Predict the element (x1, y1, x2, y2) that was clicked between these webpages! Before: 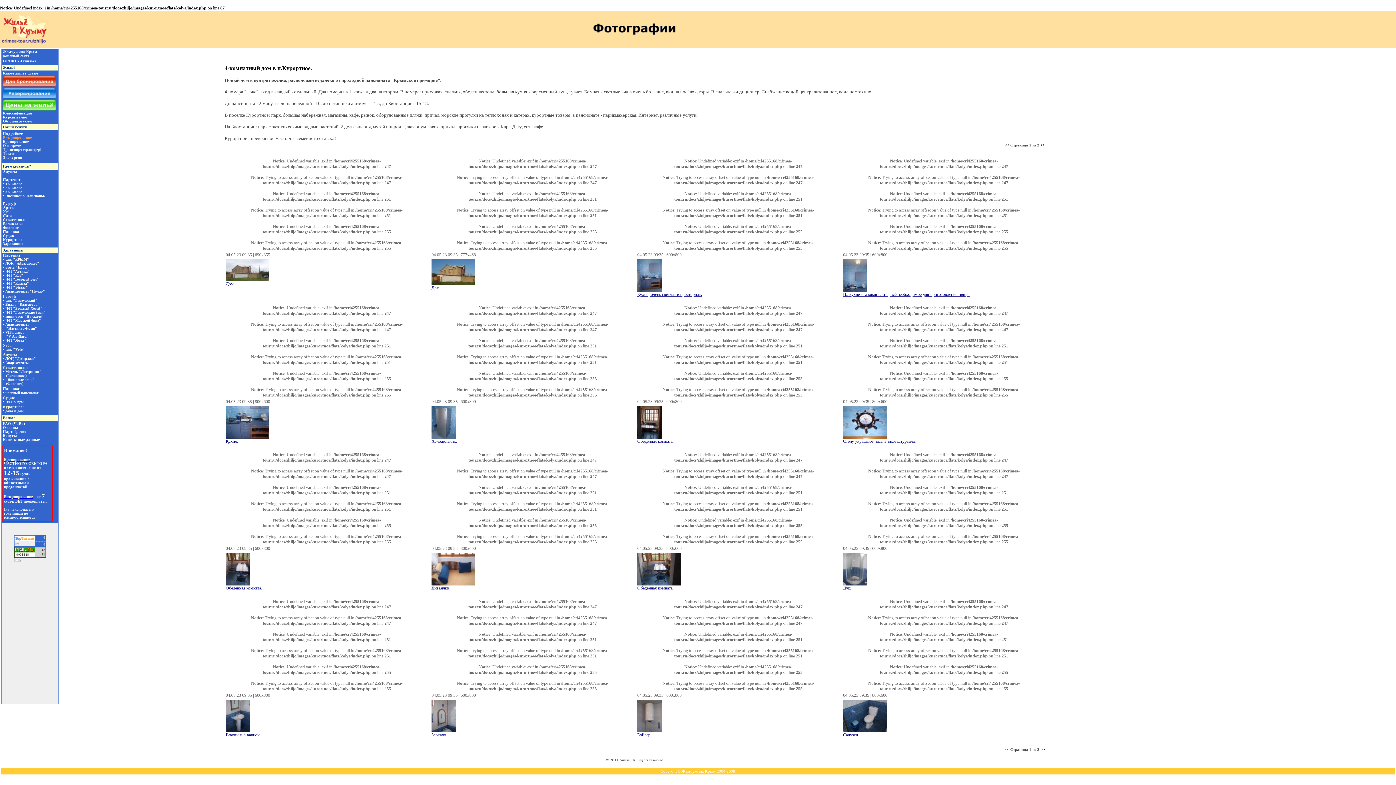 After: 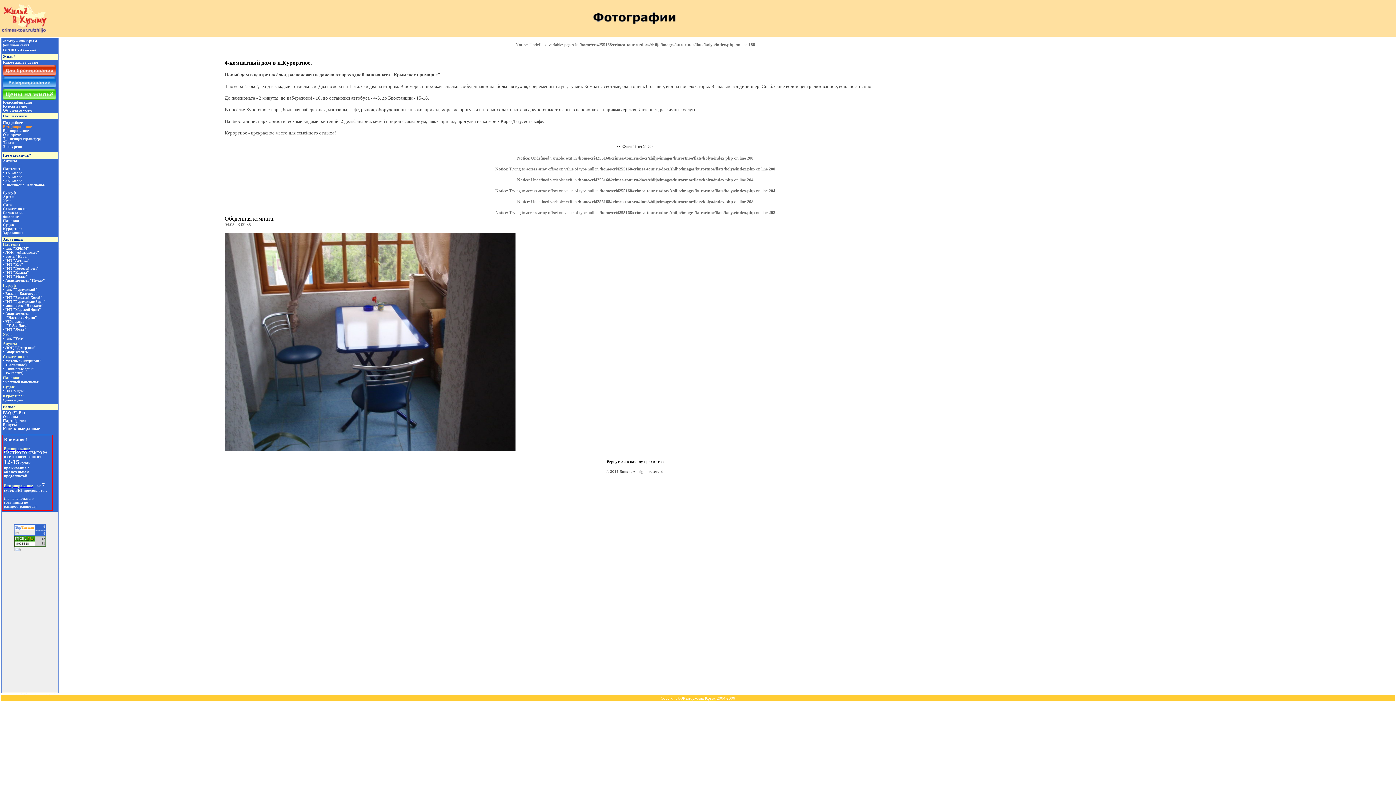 Action: bbox: (637, 581, 839, 591) label: 

Обеденная комната.